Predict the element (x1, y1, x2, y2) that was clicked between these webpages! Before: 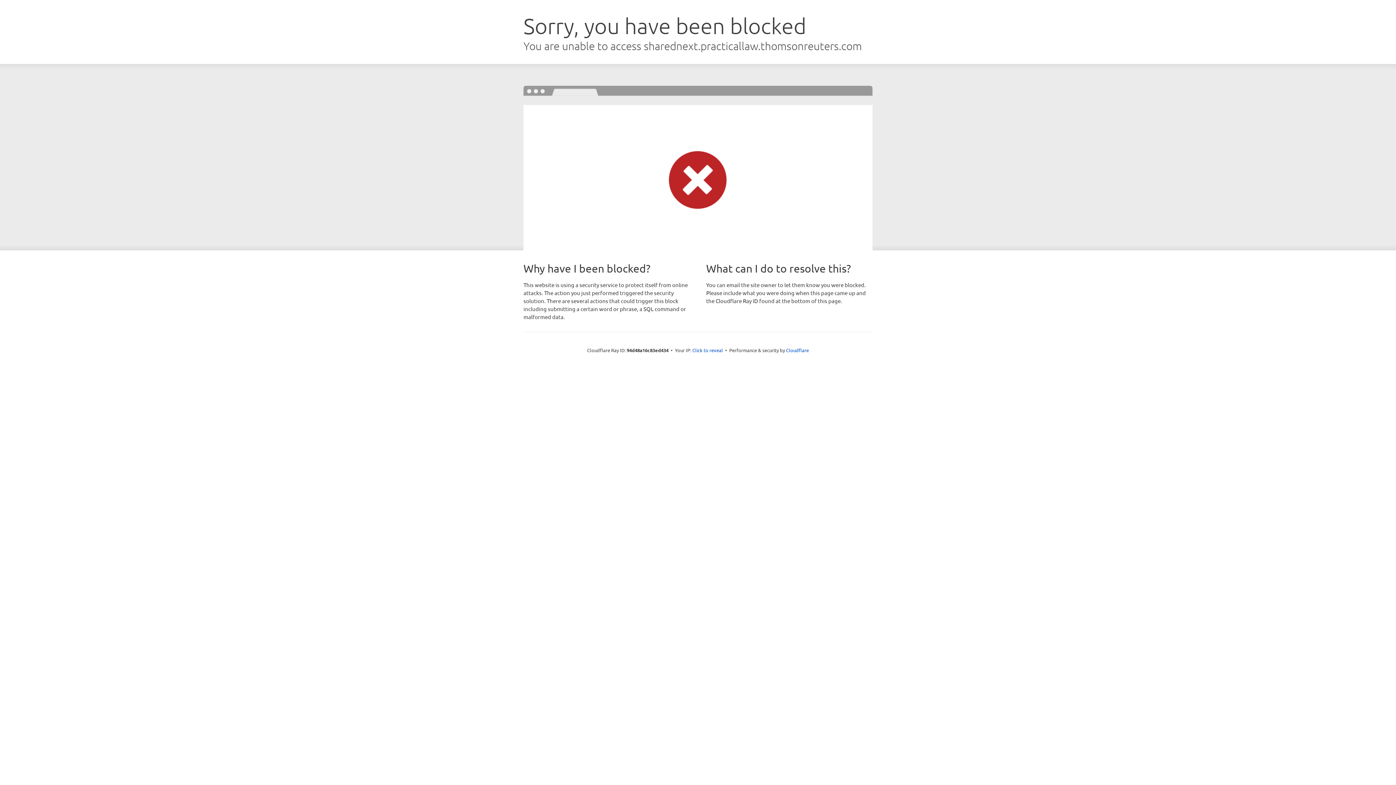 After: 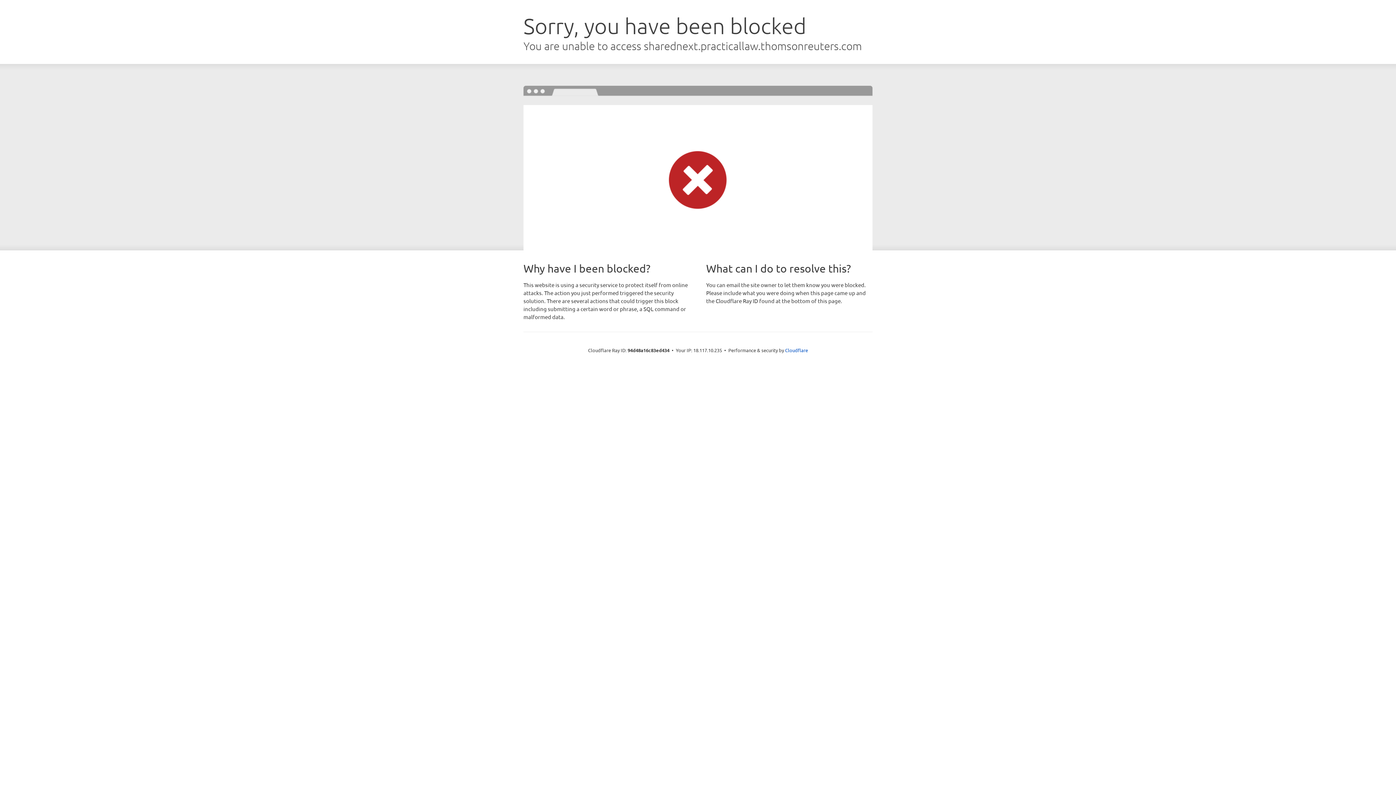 Action: label: Click to reveal bbox: (692, 346, 723, 353)